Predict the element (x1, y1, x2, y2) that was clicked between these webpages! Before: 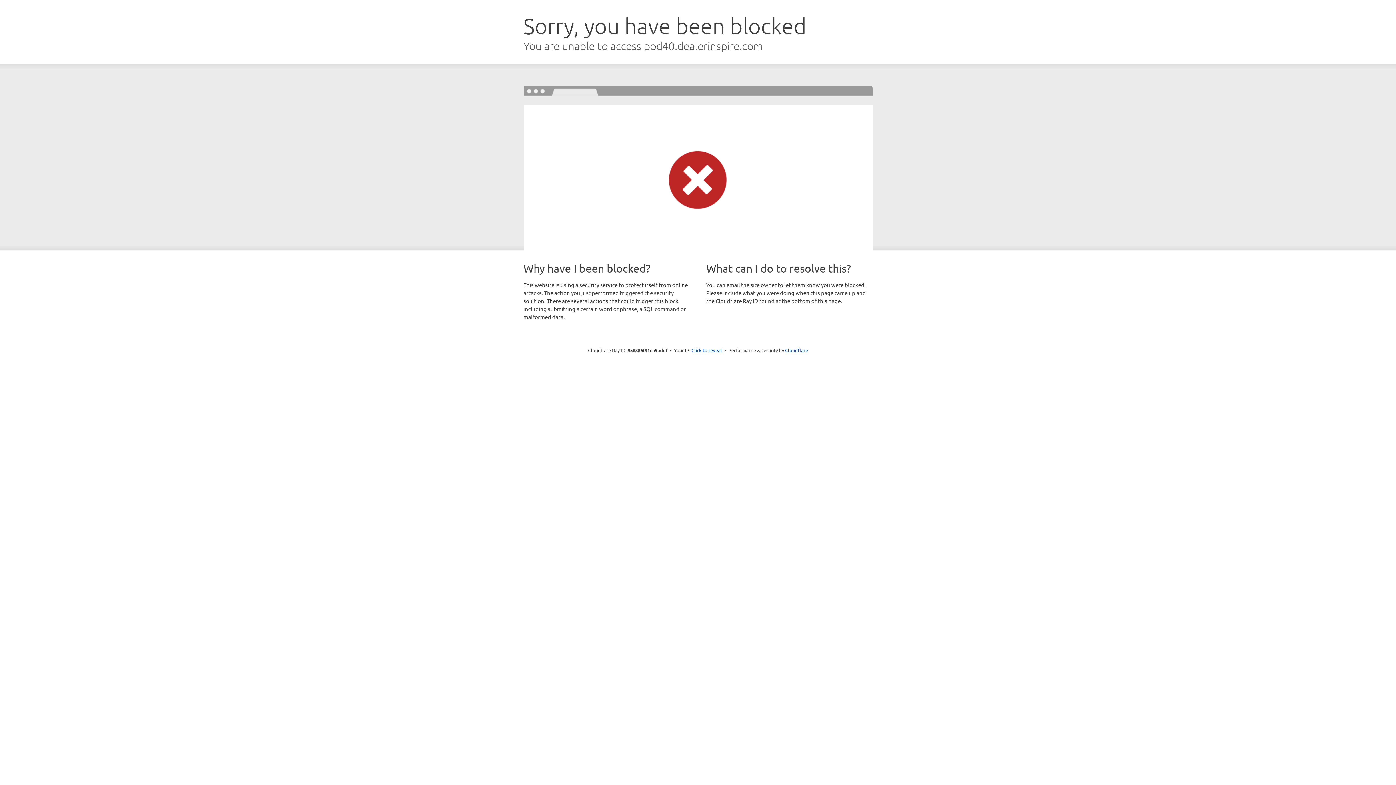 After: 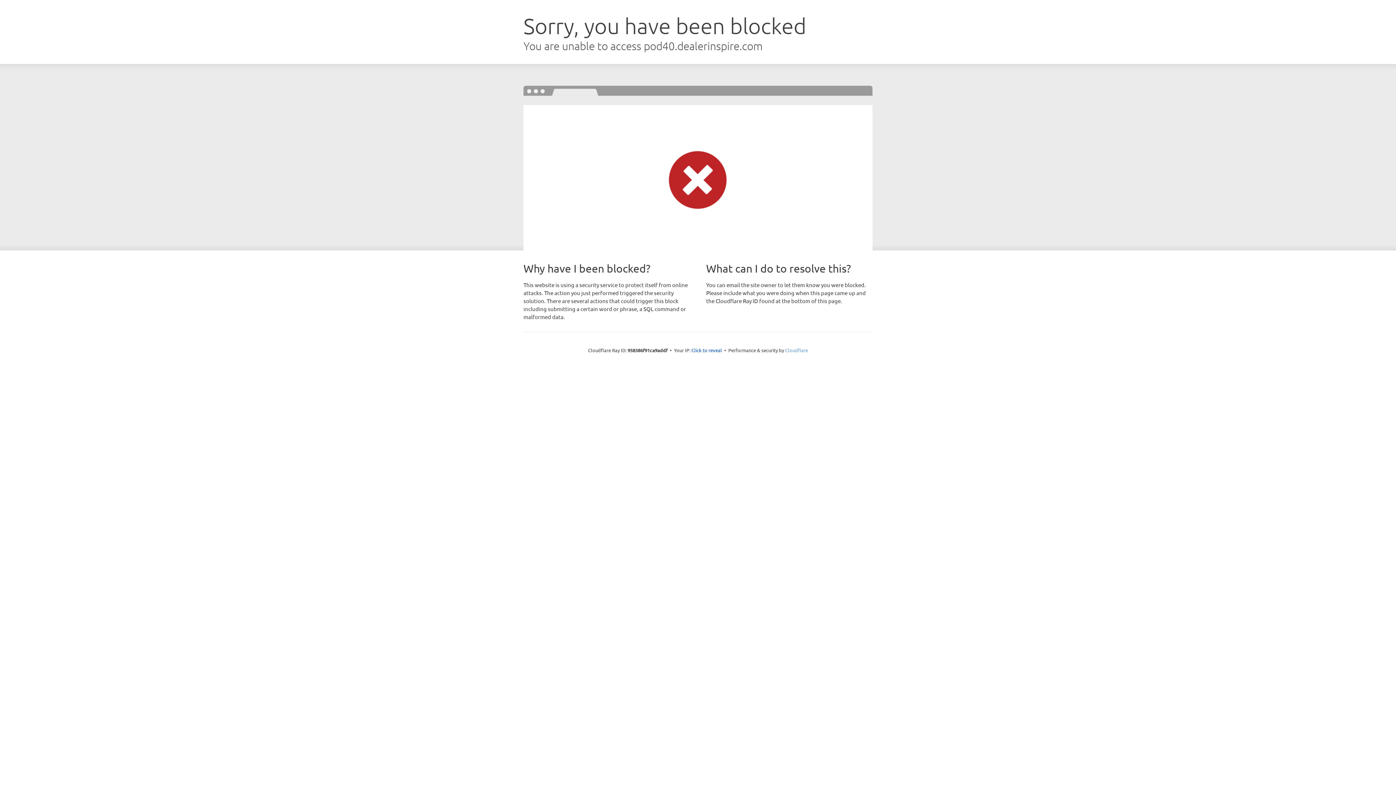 Action: label: Cloudflare bbox: (785, 347, 808, 353)